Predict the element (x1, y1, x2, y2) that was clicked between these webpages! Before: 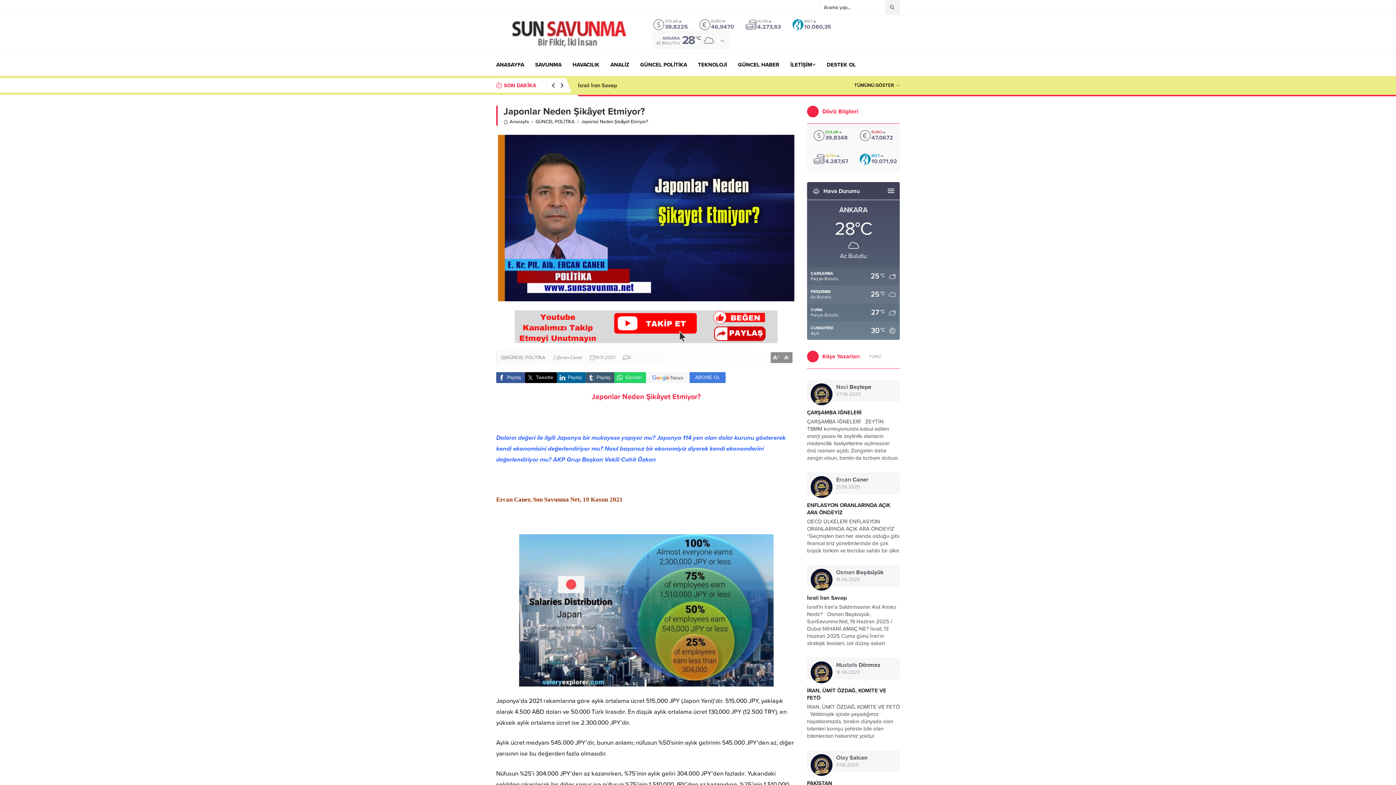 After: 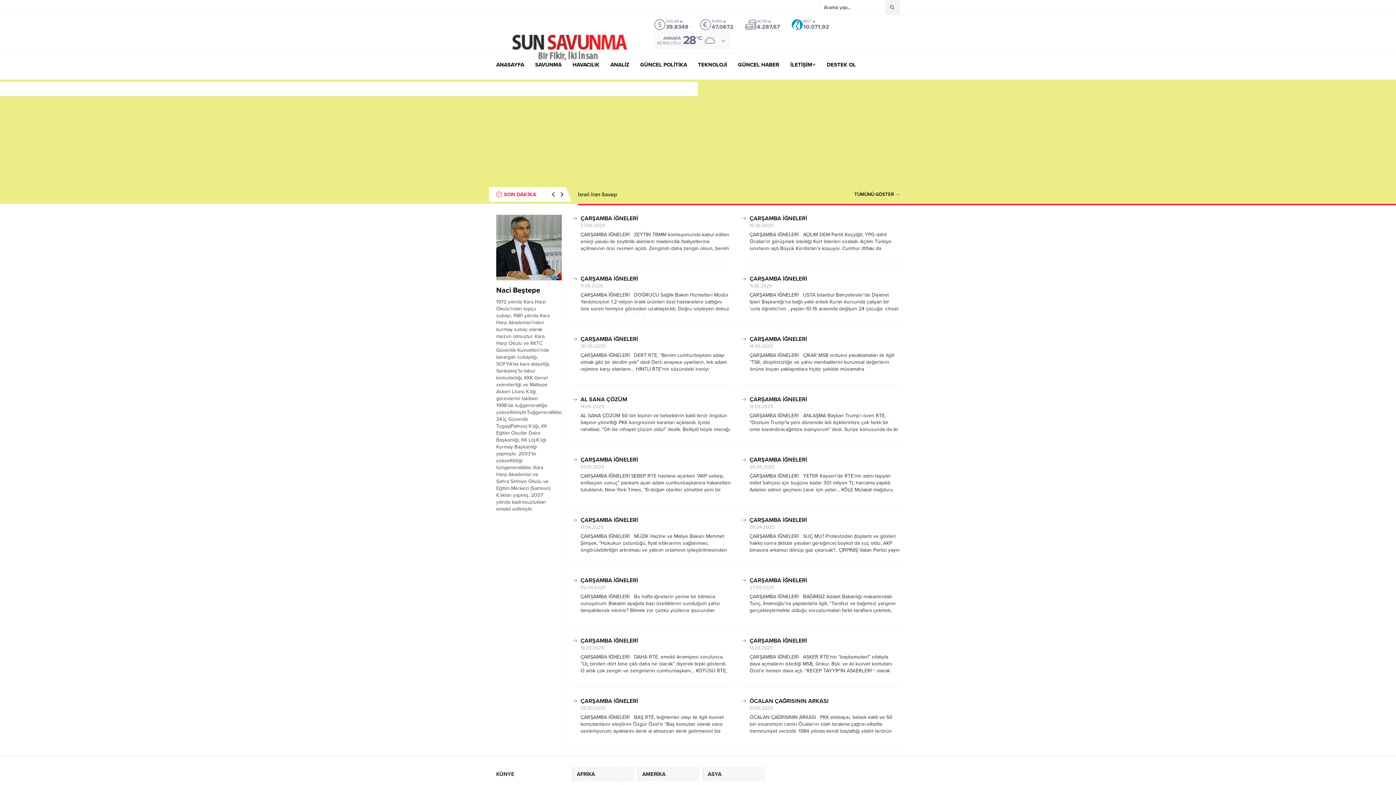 Action: bbox: (810, 383, 832, 405)